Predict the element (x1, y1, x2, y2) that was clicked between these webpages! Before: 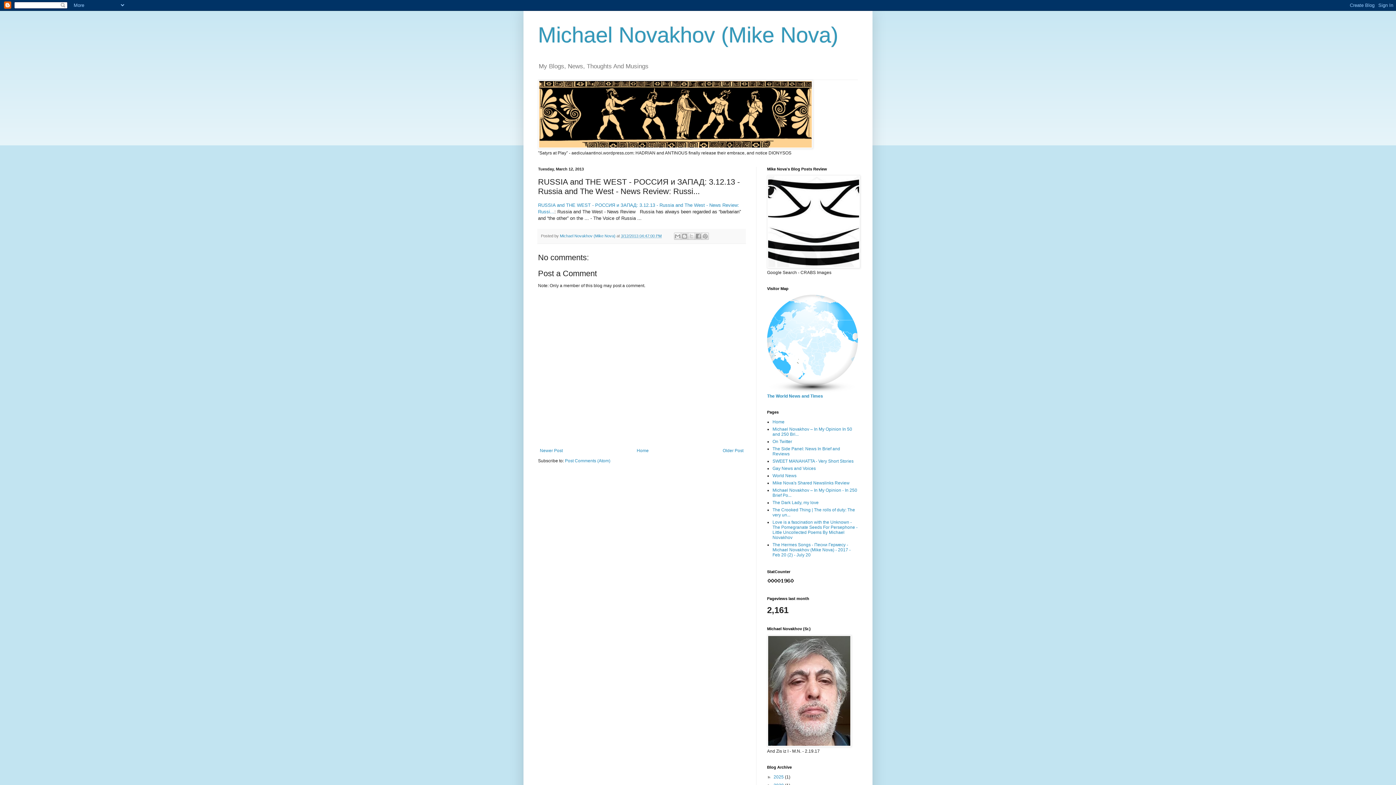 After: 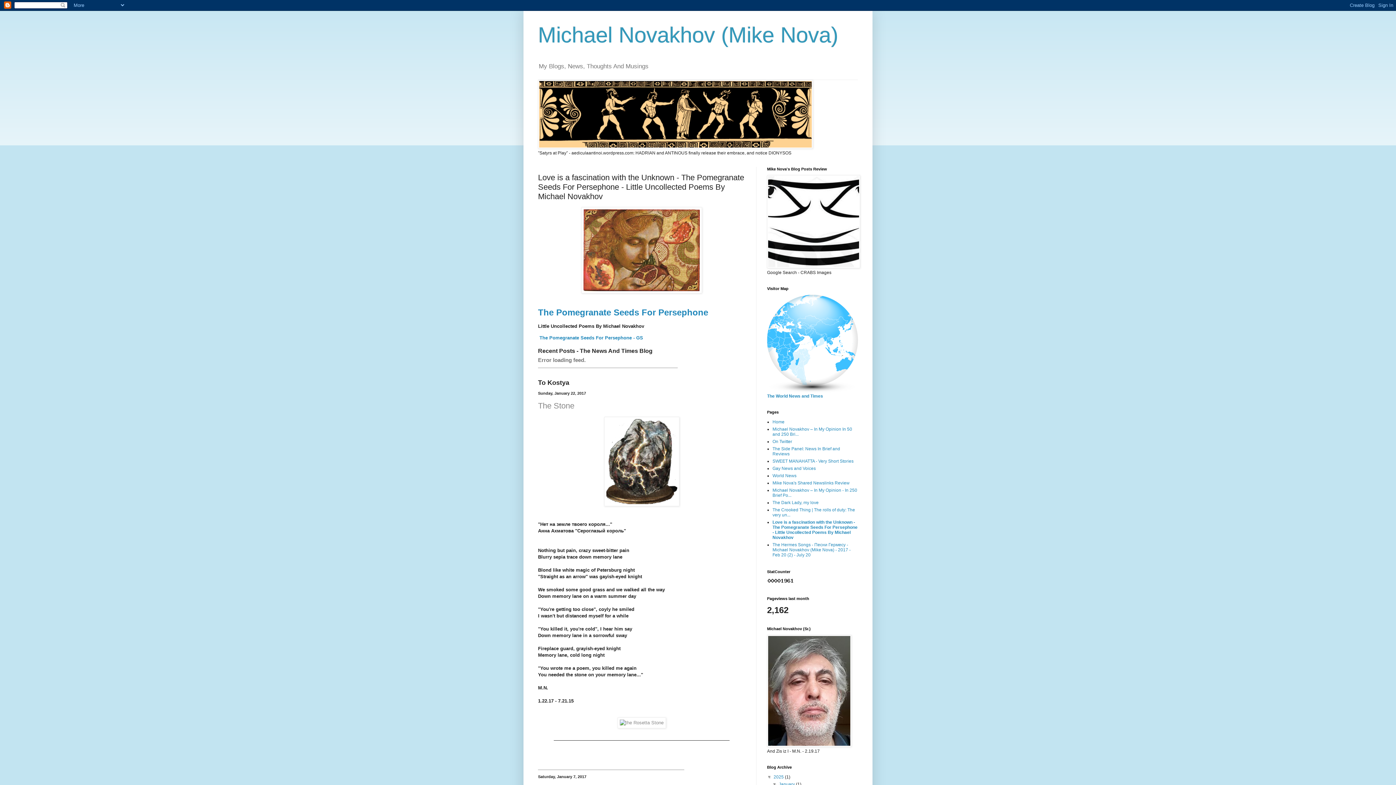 Action: bbox: (772, 520, 857, 540) label: Love is a fascination with the Unknown - The Pomegranate Seeds For Persephone - Little Uncollected Poems By Michael Novakhov